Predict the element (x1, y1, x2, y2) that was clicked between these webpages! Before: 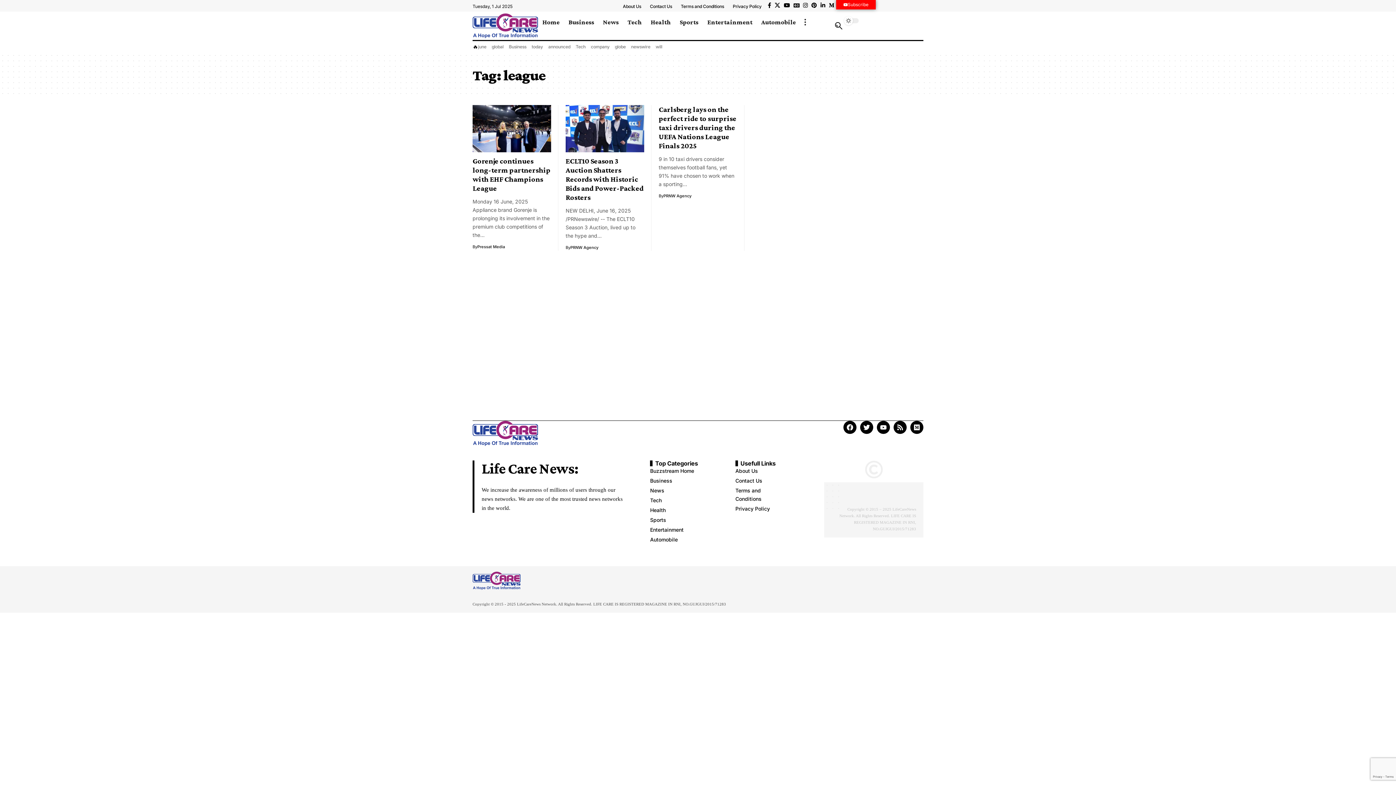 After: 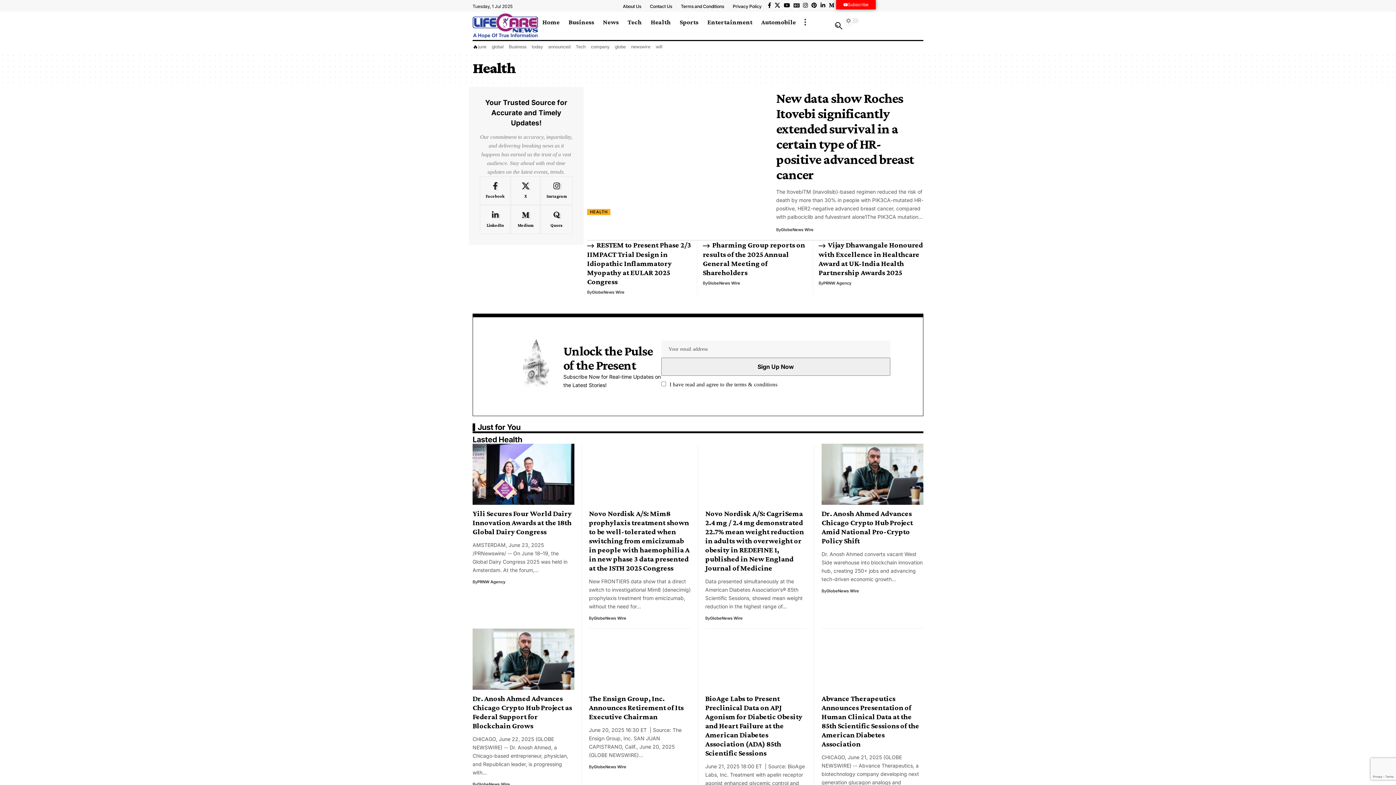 Action: label: Health bbox: (646, 13, 675, 30)